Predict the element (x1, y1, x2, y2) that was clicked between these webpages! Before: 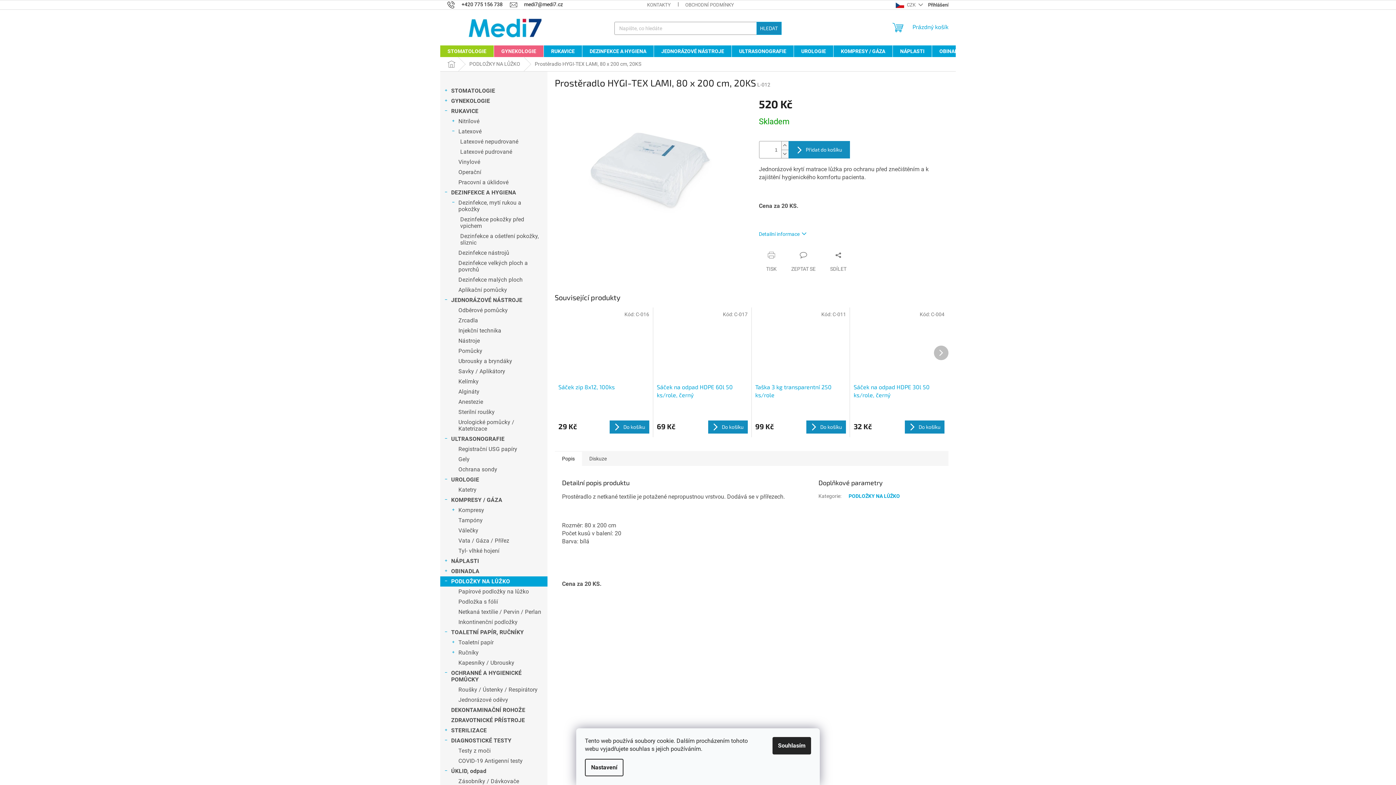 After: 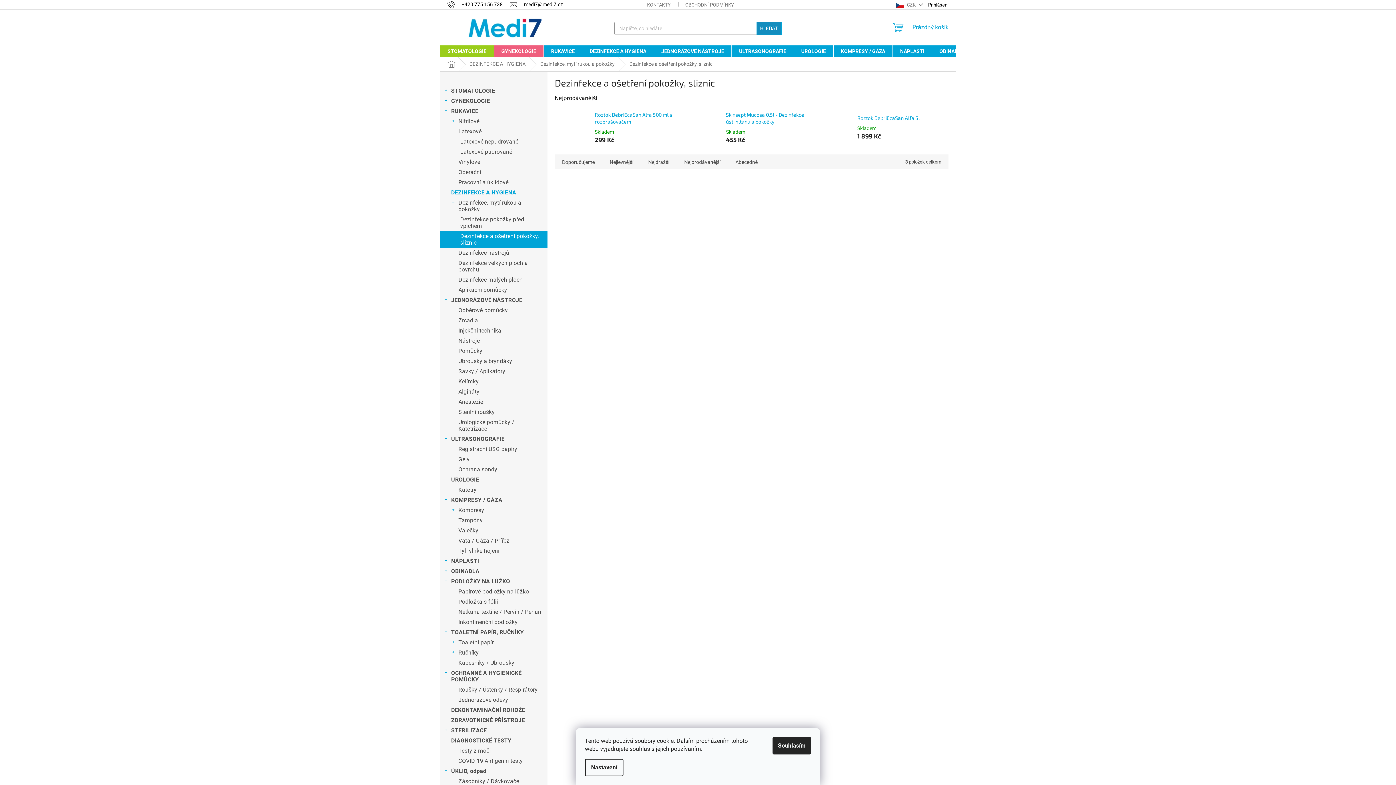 Action: label: Dezinfekce a ošetření pokožky, sliznic bbox: (440, 231, 547, 248)